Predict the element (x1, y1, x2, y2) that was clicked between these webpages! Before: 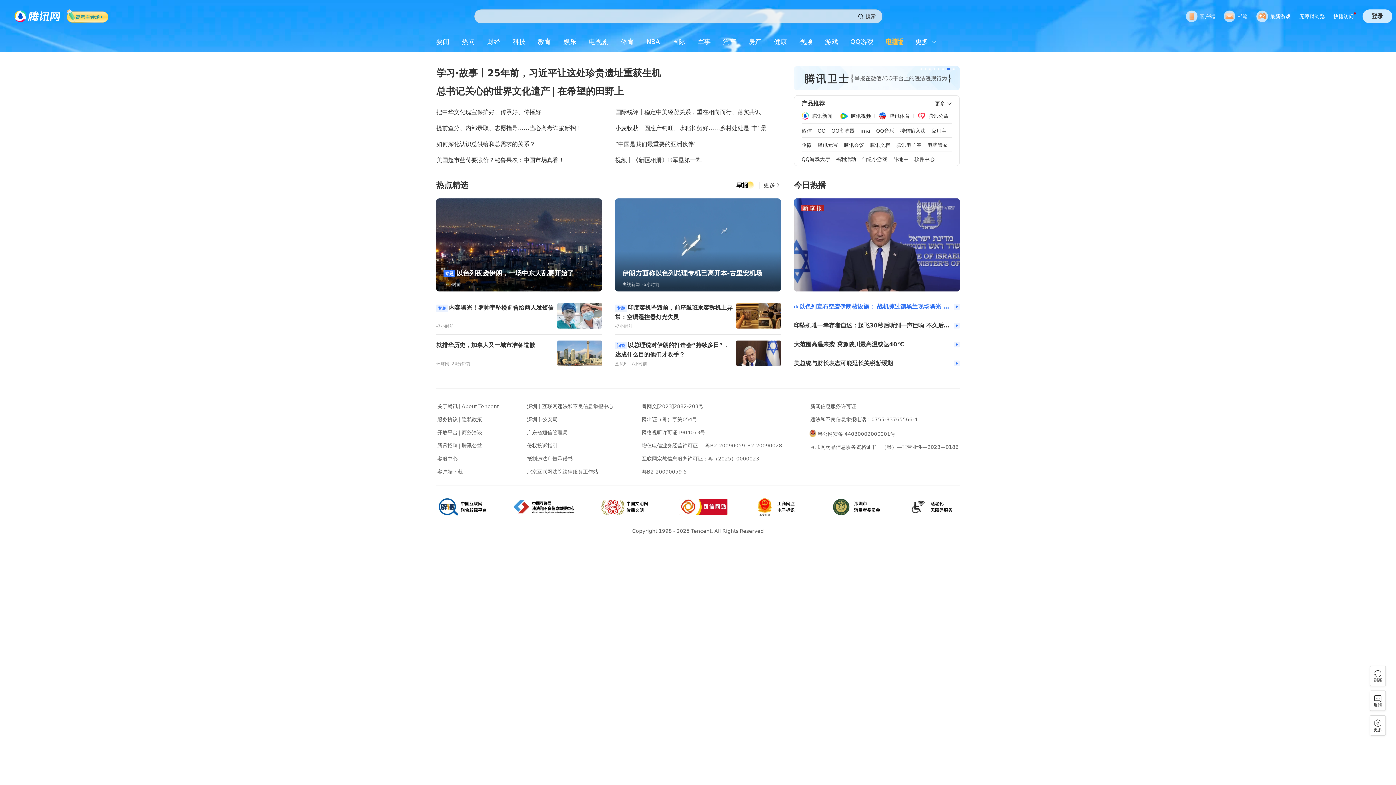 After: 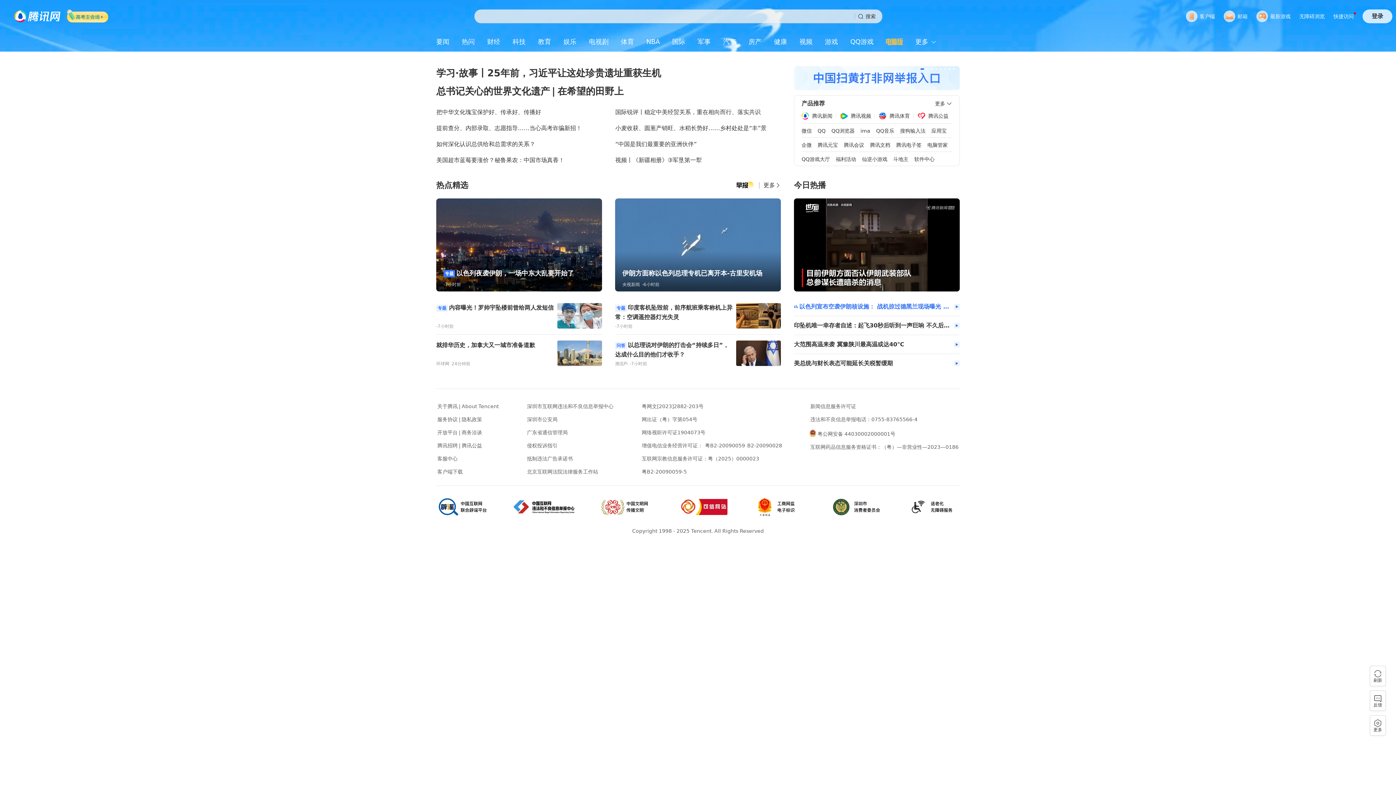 Action: bbox: (677, 497, 729, 517)